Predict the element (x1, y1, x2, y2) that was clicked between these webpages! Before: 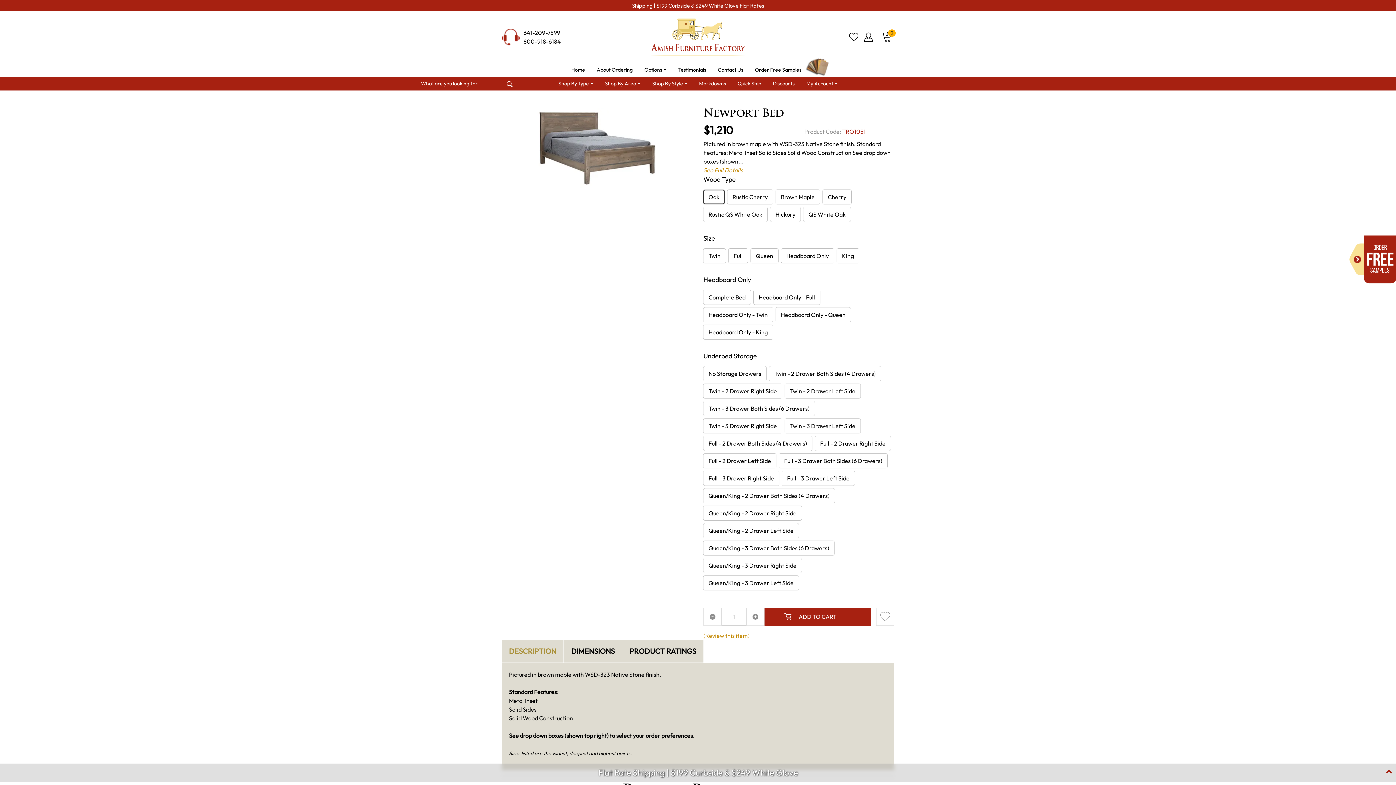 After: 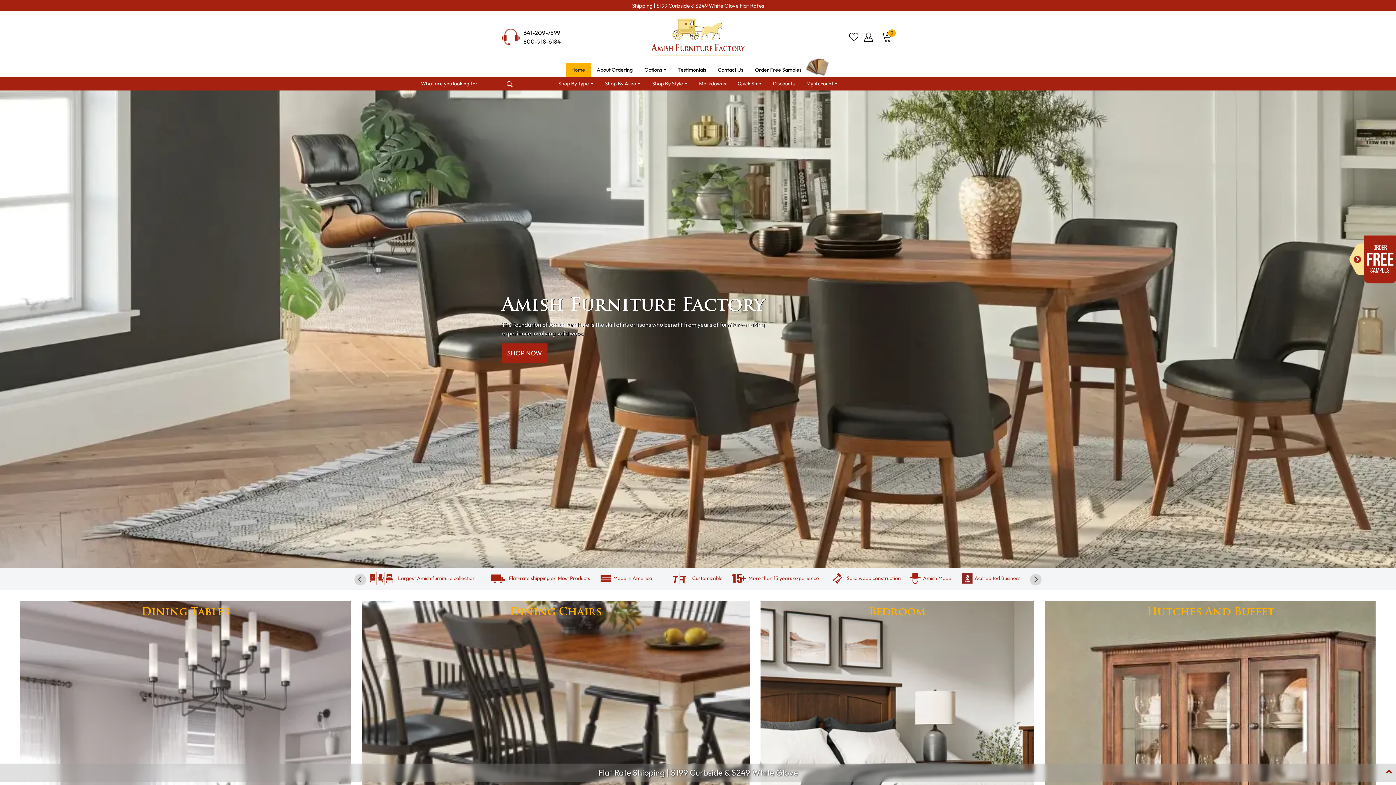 Action: bbox: (650, 18, 745, 55)